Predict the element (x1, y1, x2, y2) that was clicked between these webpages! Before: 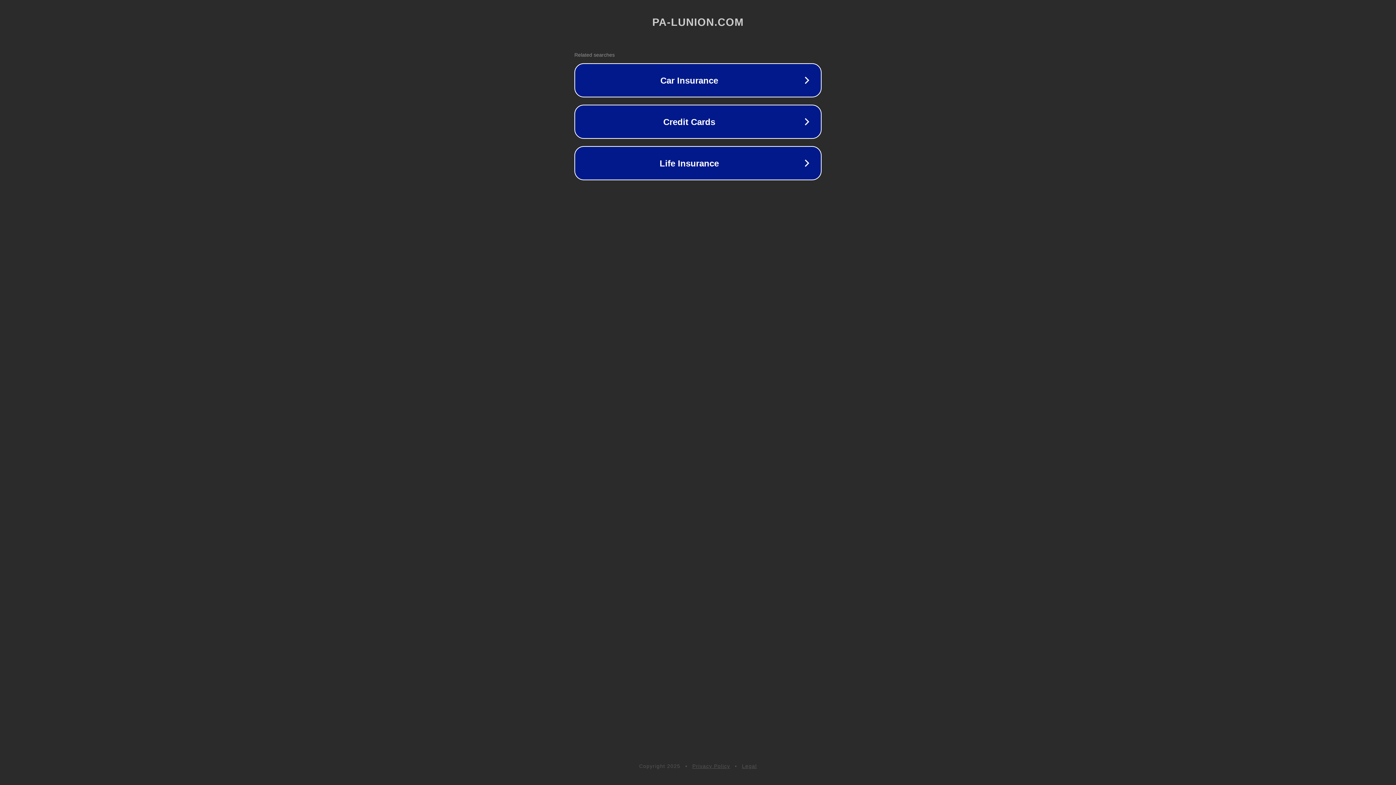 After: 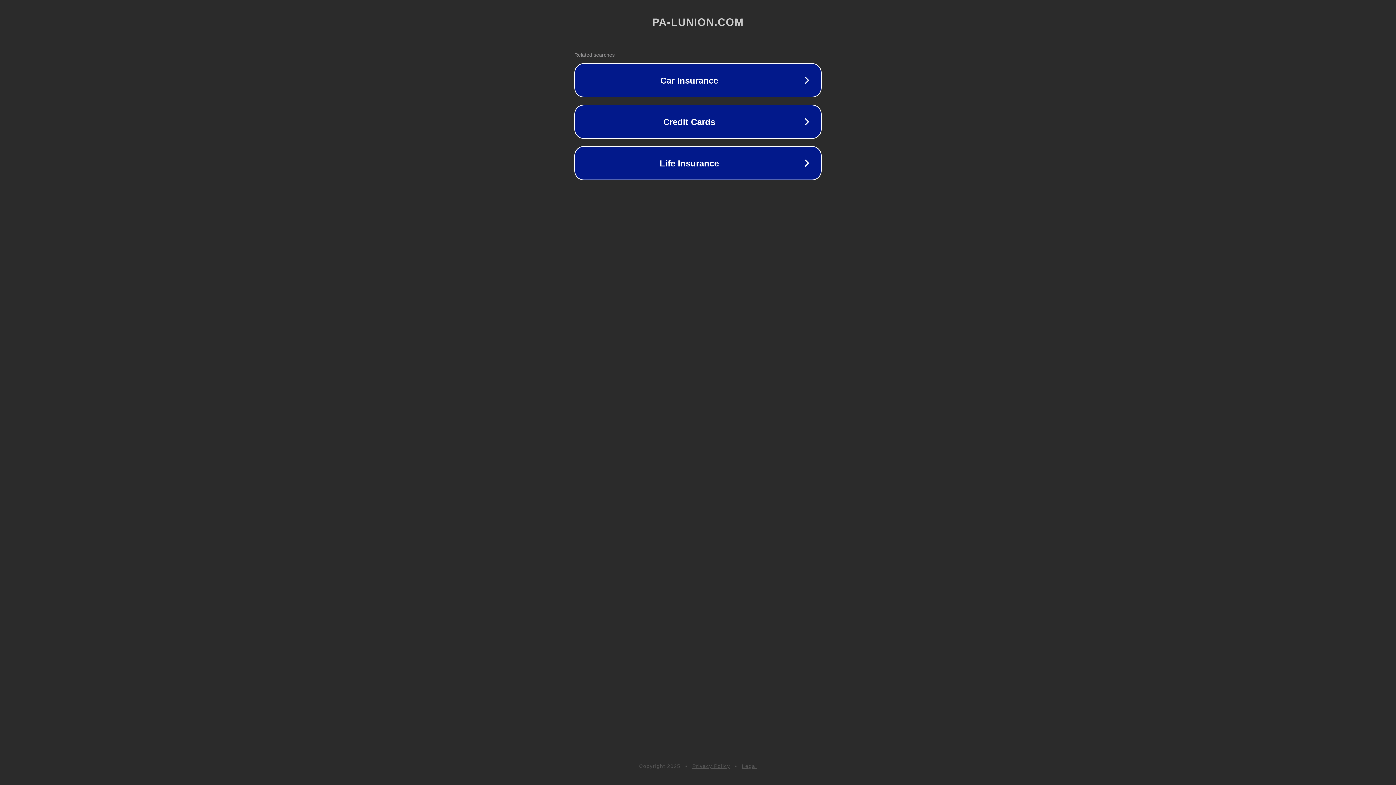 Action: label: Legal bbox: (742, 763, 757, 769)